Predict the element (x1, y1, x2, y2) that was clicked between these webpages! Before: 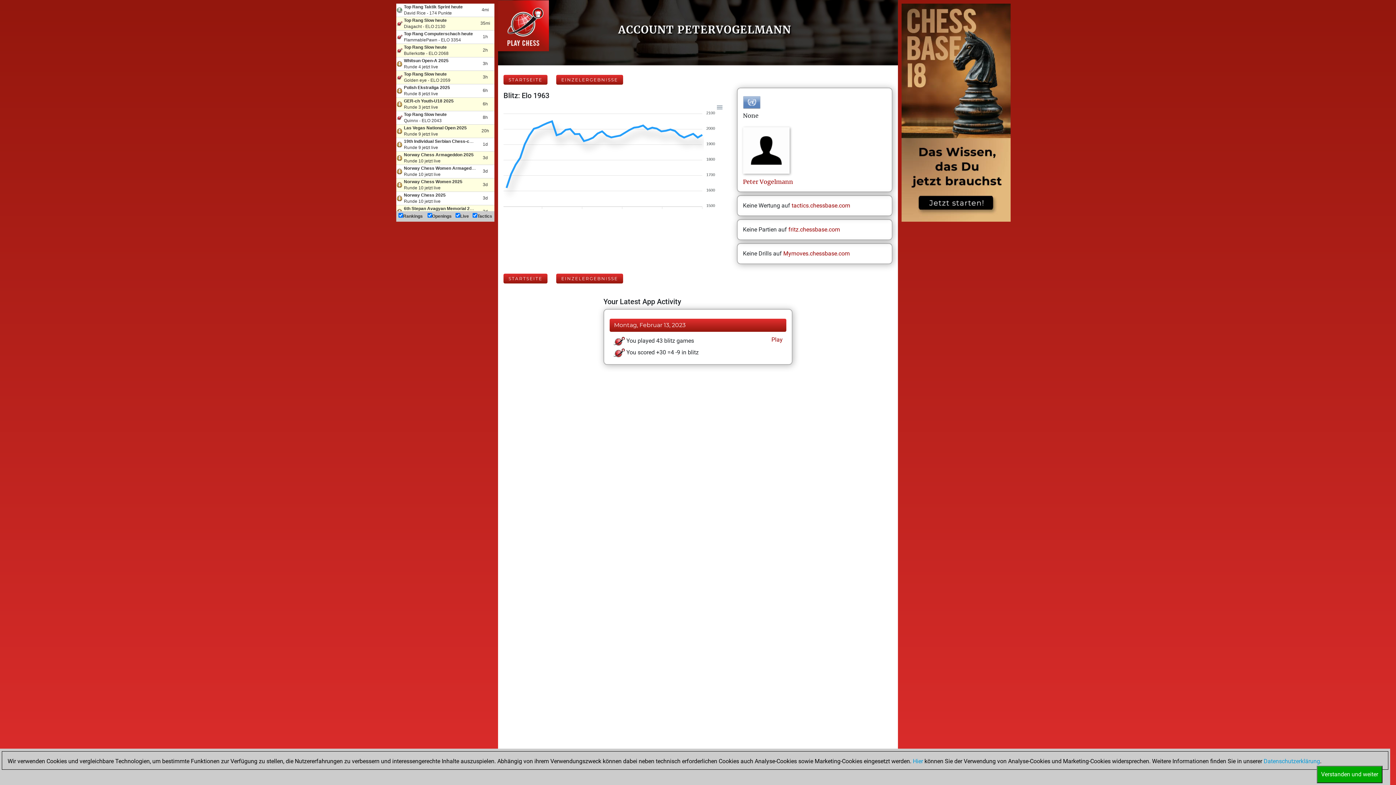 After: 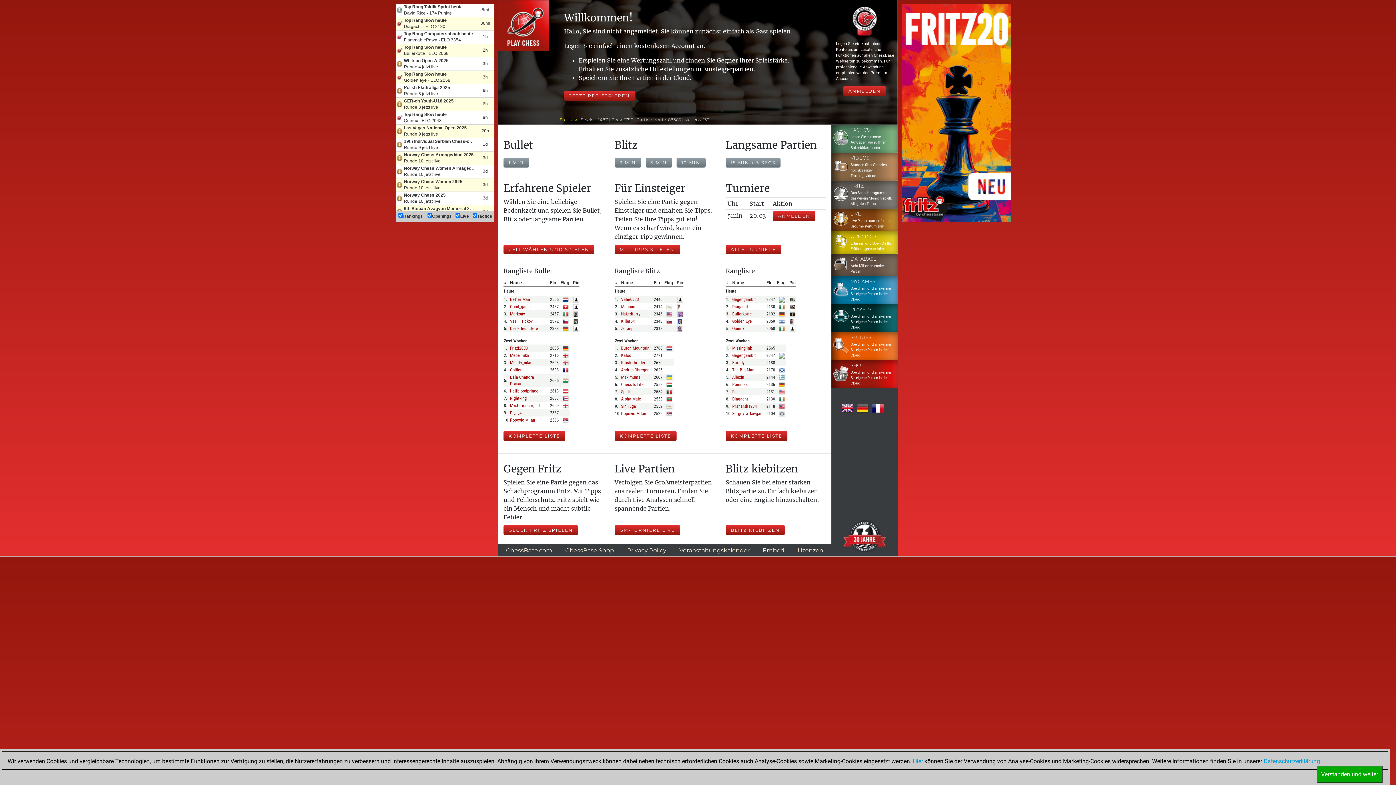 Action: bbox: (503, 273, 547, 283) label: STARTSEITE